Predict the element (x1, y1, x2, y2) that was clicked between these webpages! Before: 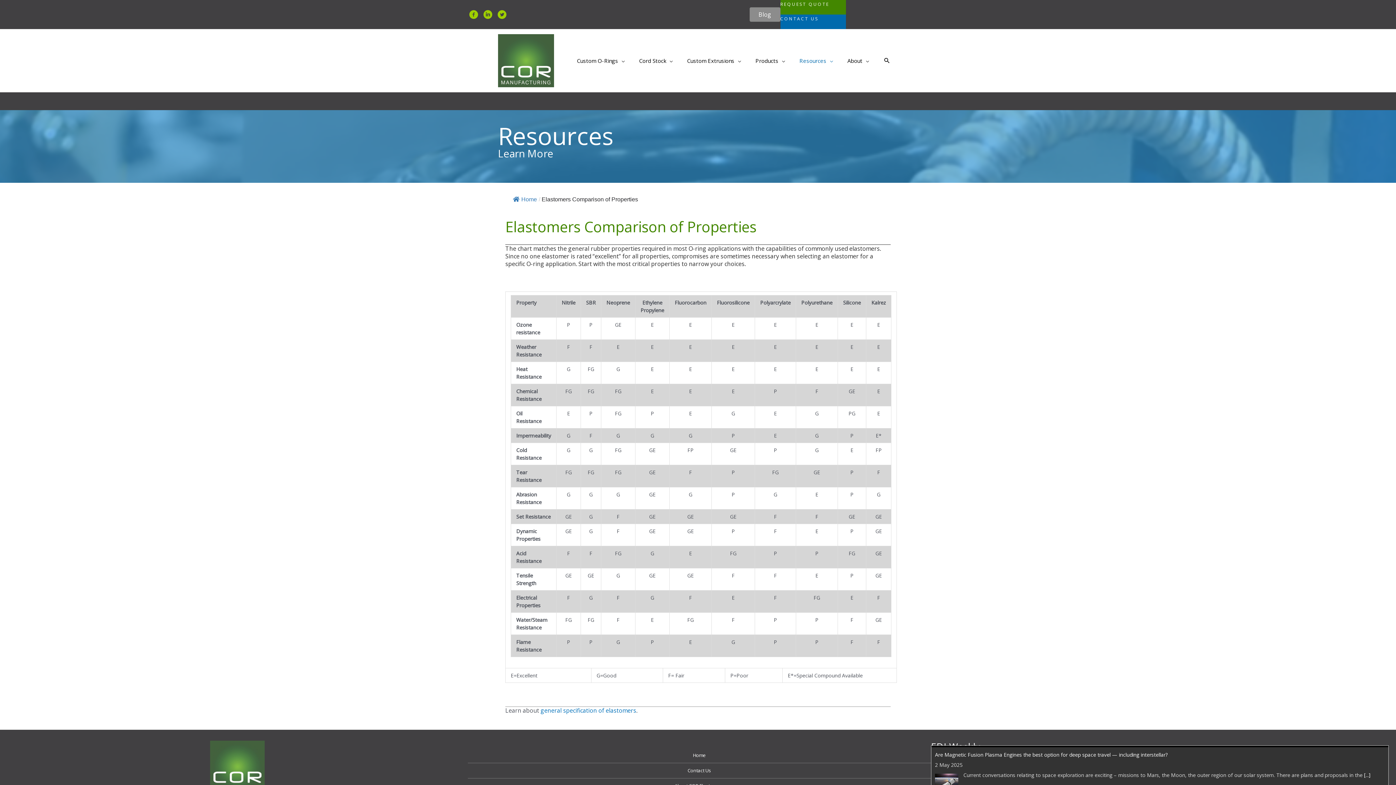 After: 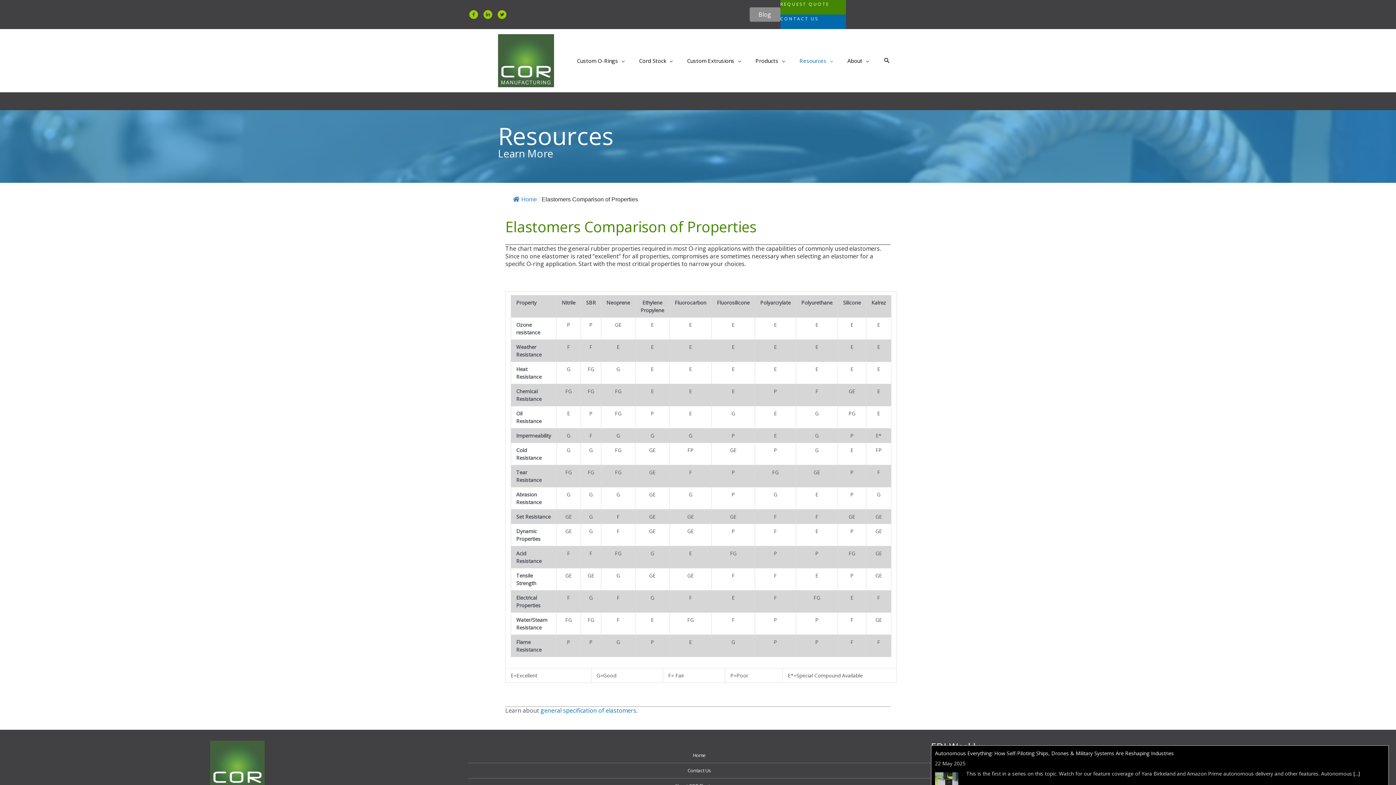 Action: label: Autonomous Everything: How Self-Piloting Ships, Drones & Military Systems Are Reshaping Industries bbox: (935, 750, 1174, 757)